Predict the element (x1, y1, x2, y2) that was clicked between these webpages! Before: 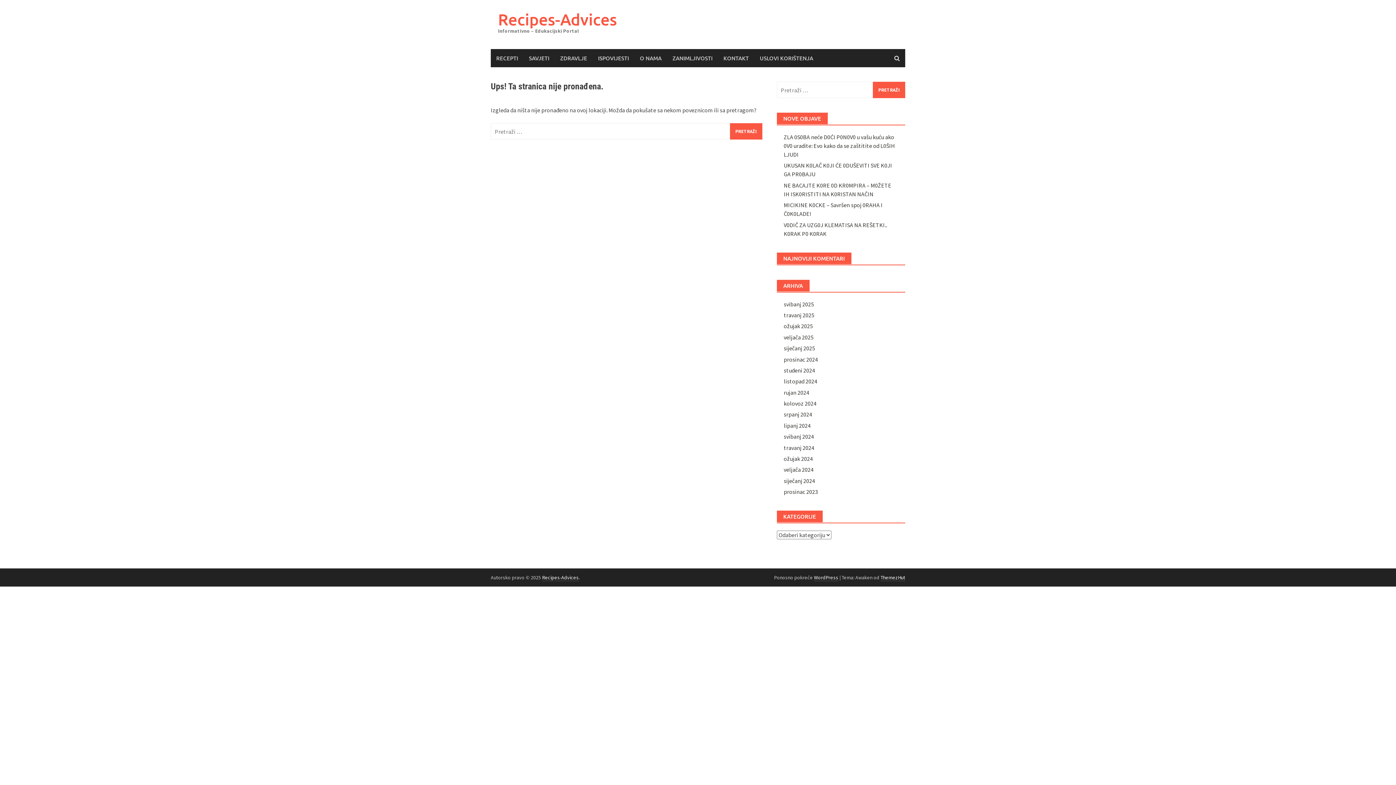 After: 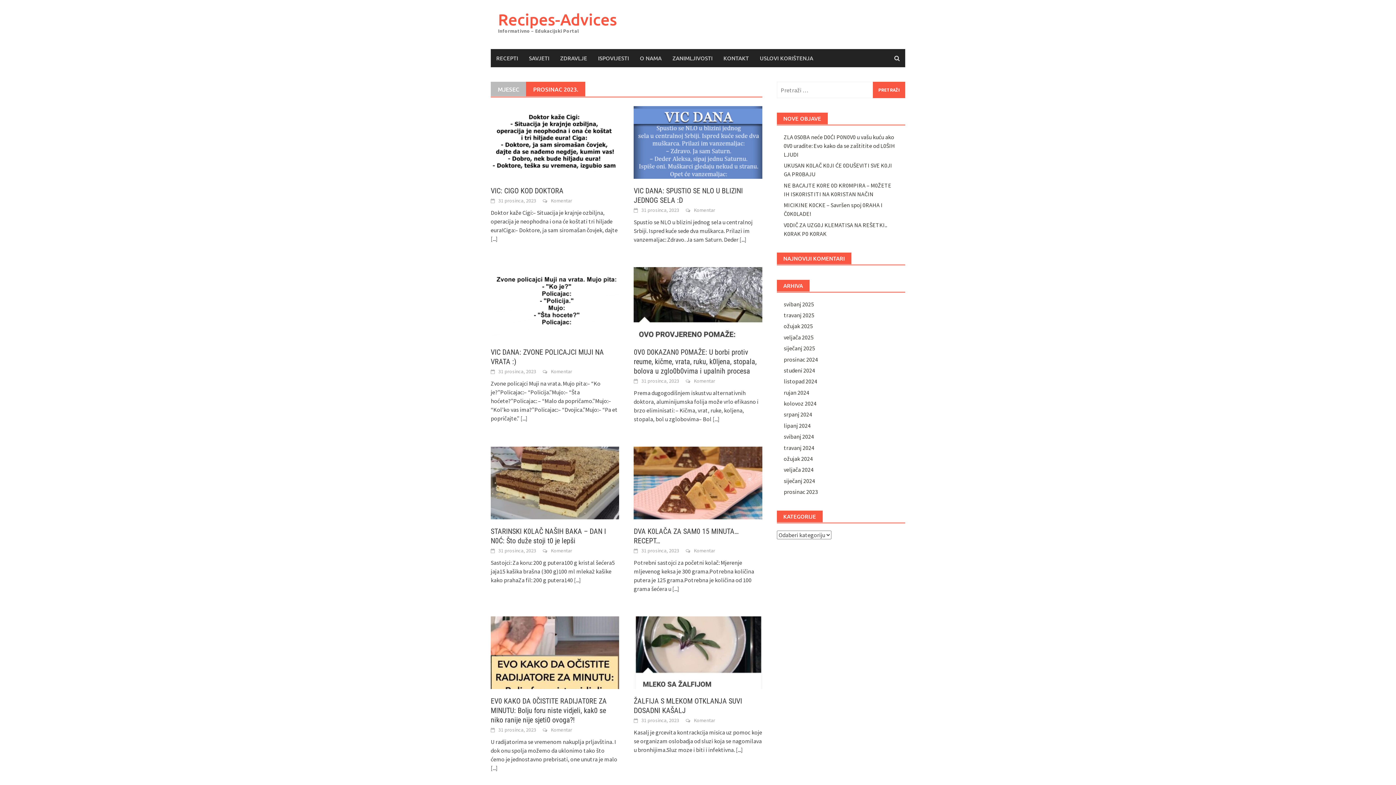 Action: label: prosinac 2023 bbox: (783, 488, 818, 495)